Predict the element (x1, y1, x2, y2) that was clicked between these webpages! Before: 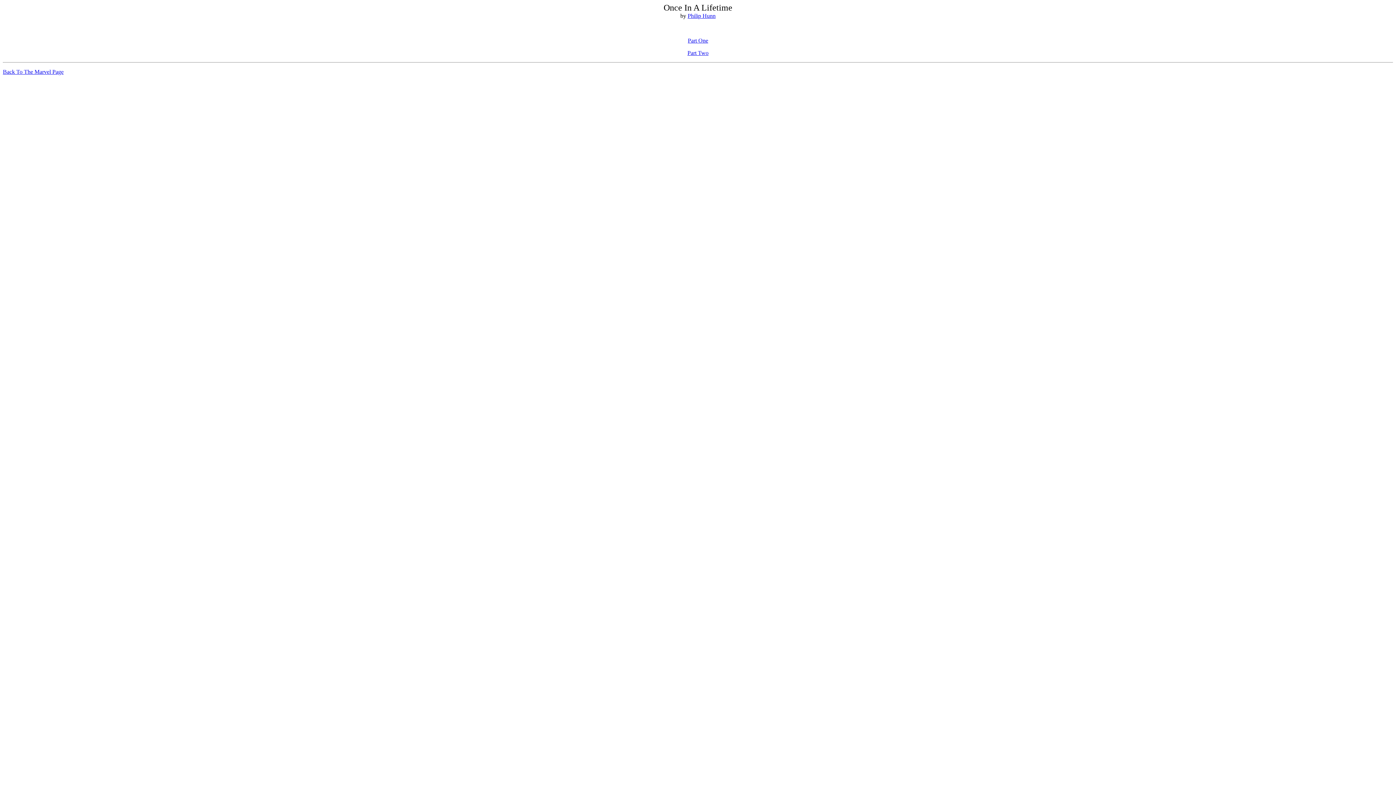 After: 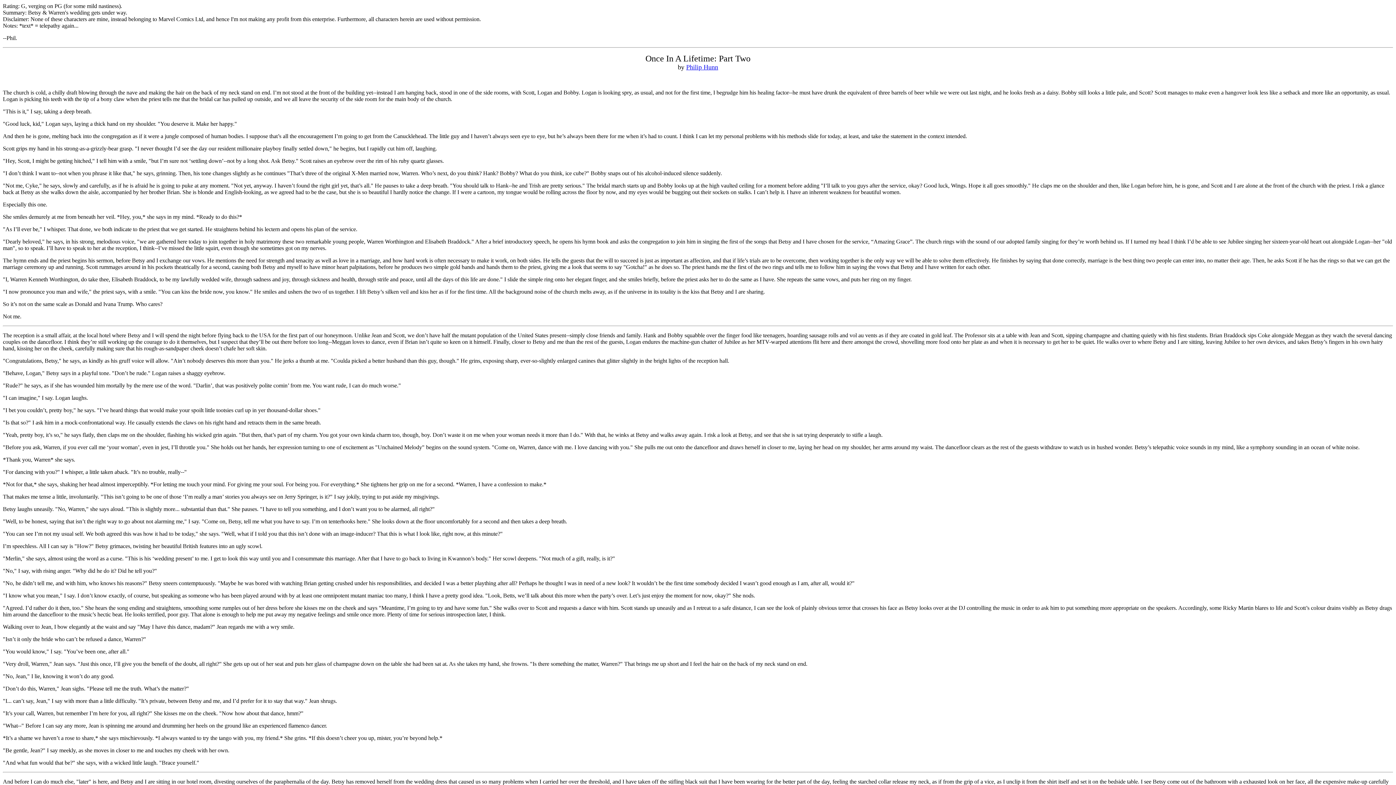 Action: label: Part Two bbox: (687, 49, 708, 56)